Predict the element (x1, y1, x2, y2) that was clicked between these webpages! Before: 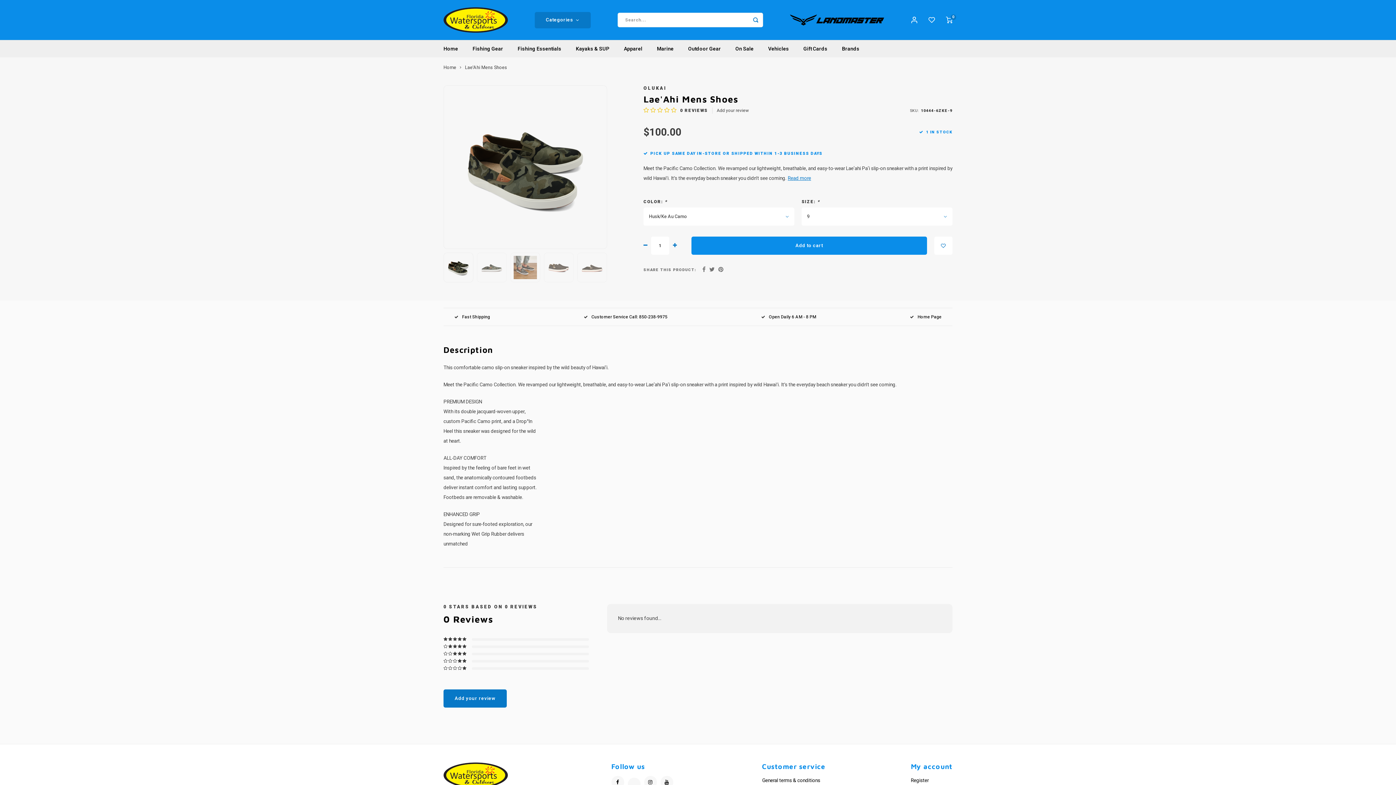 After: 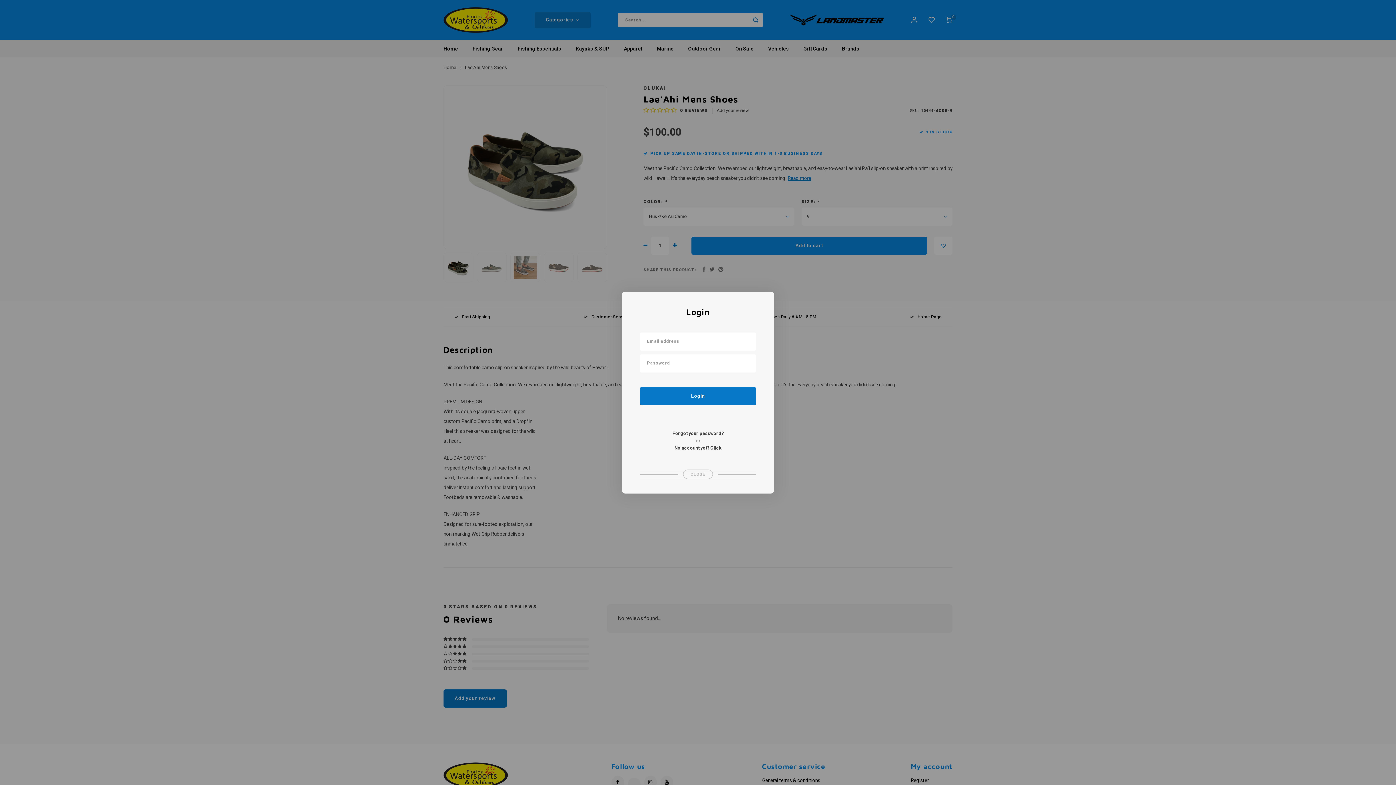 Action: bbox: (928, 16, 935, 23)